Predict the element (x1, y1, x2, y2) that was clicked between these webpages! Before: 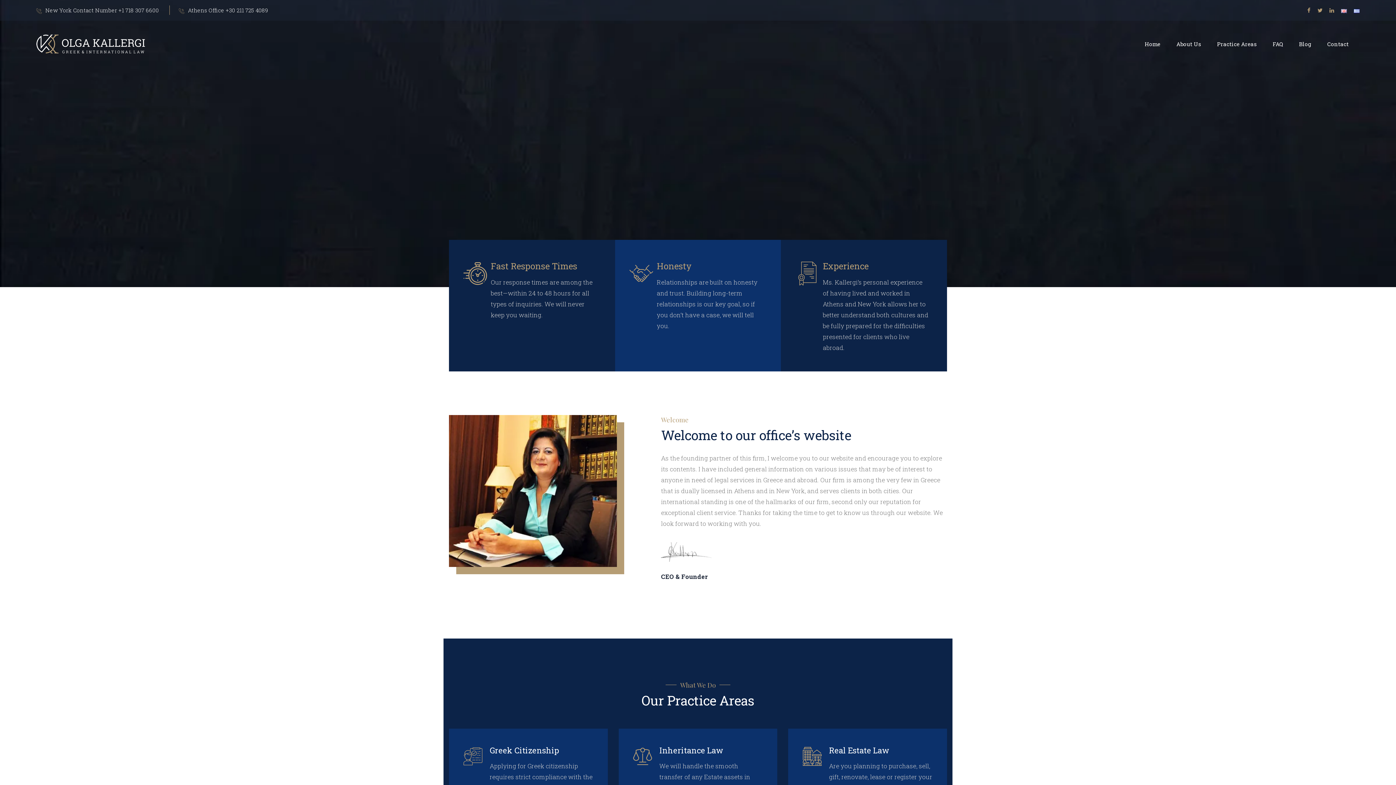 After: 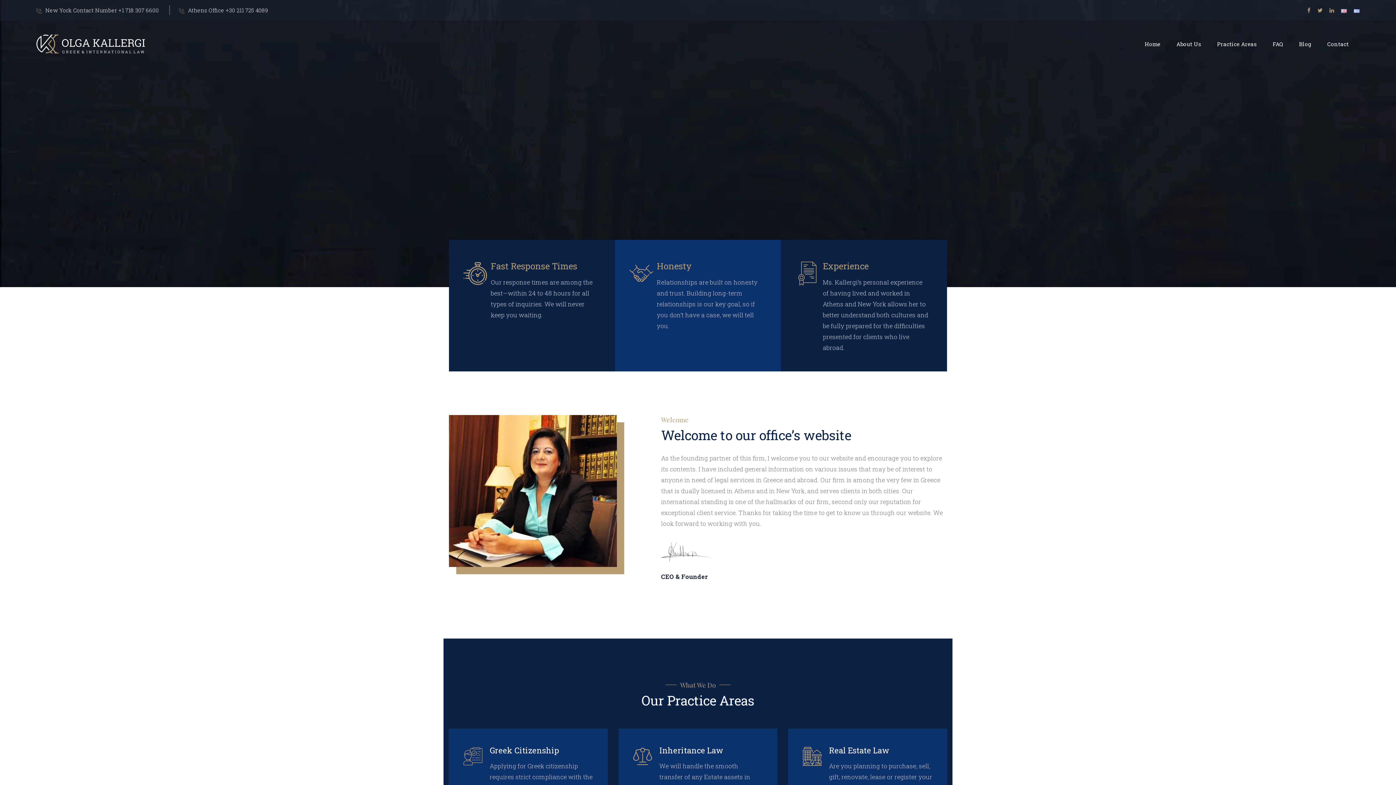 Action: label: Home bbox: (1137, 38, 1168, 49)